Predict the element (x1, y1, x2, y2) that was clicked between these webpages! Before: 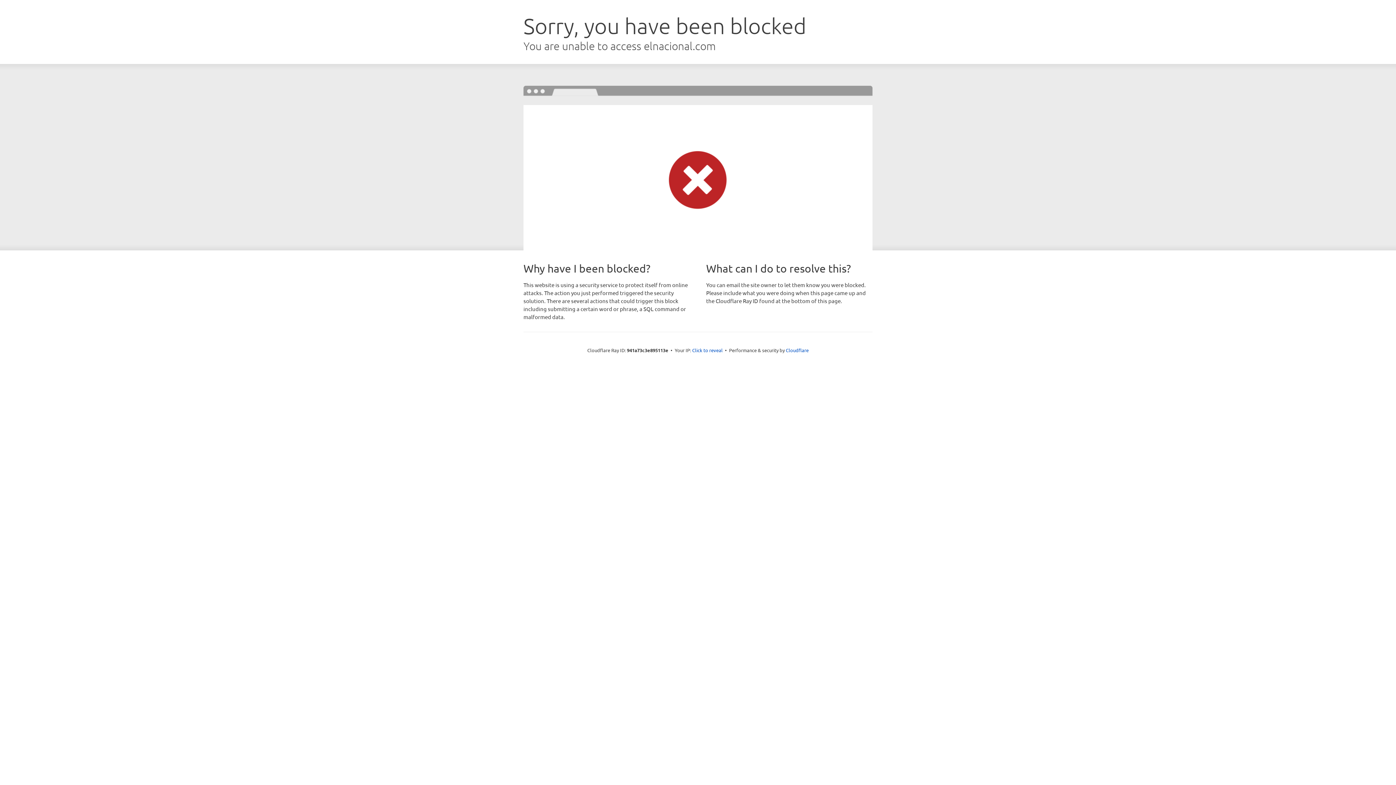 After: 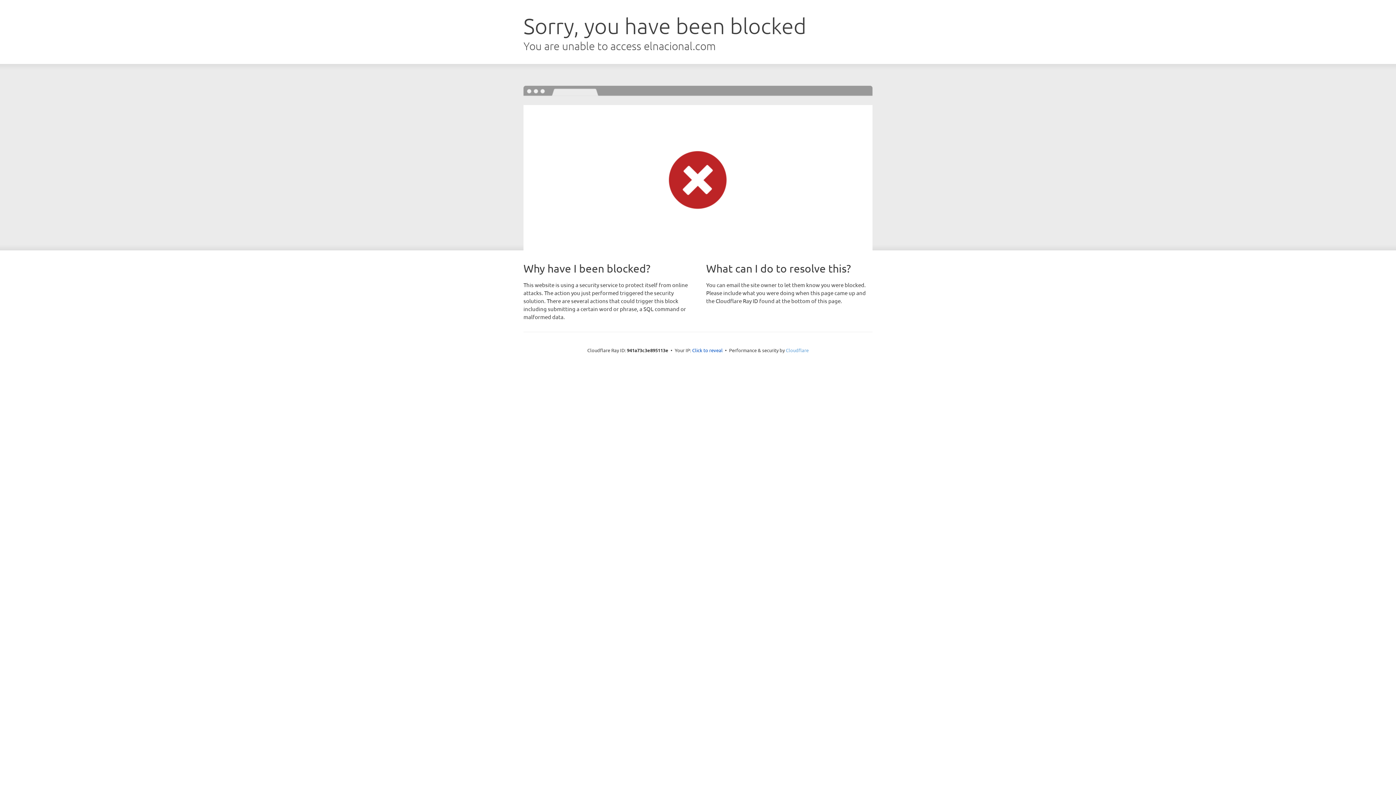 Action: bbox: (786, 347, 808, 353) label: Cloudflare